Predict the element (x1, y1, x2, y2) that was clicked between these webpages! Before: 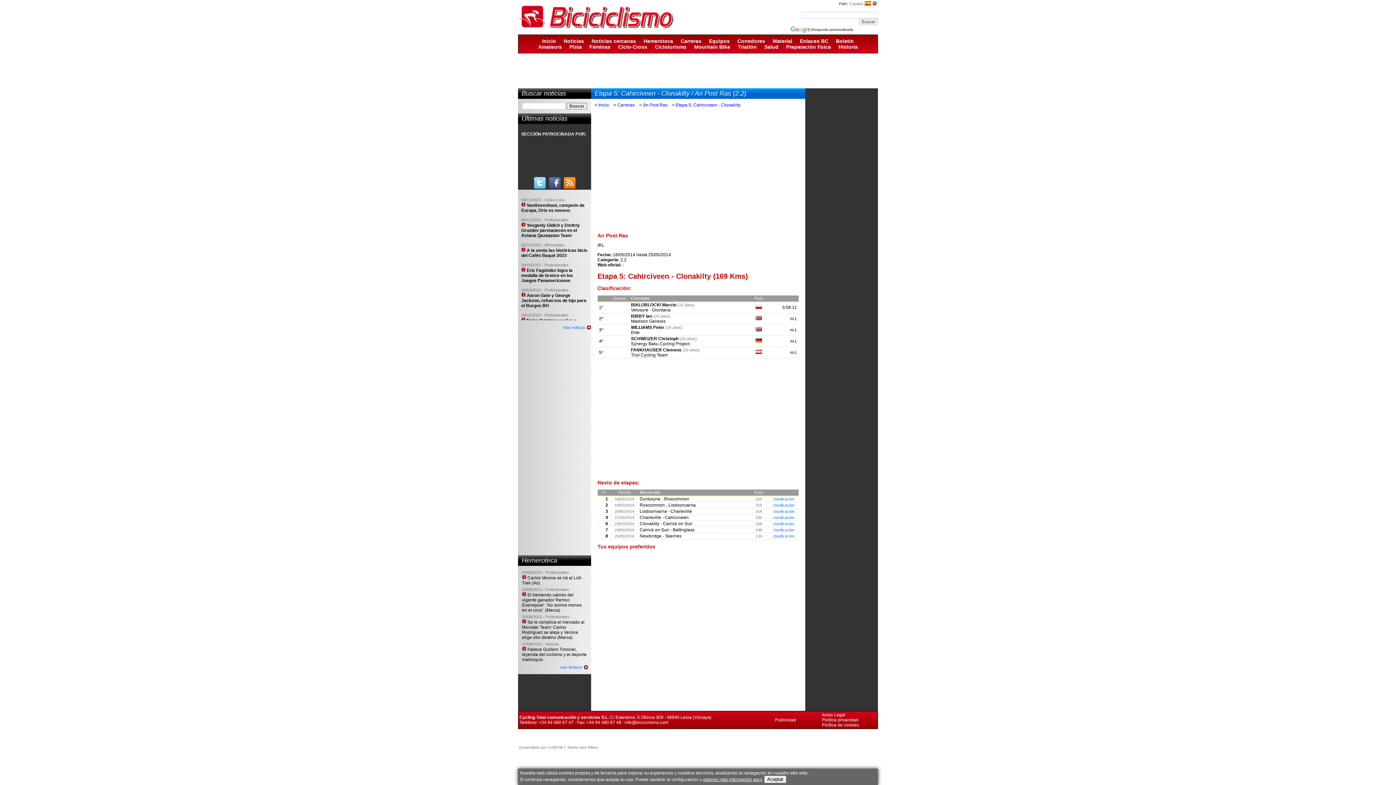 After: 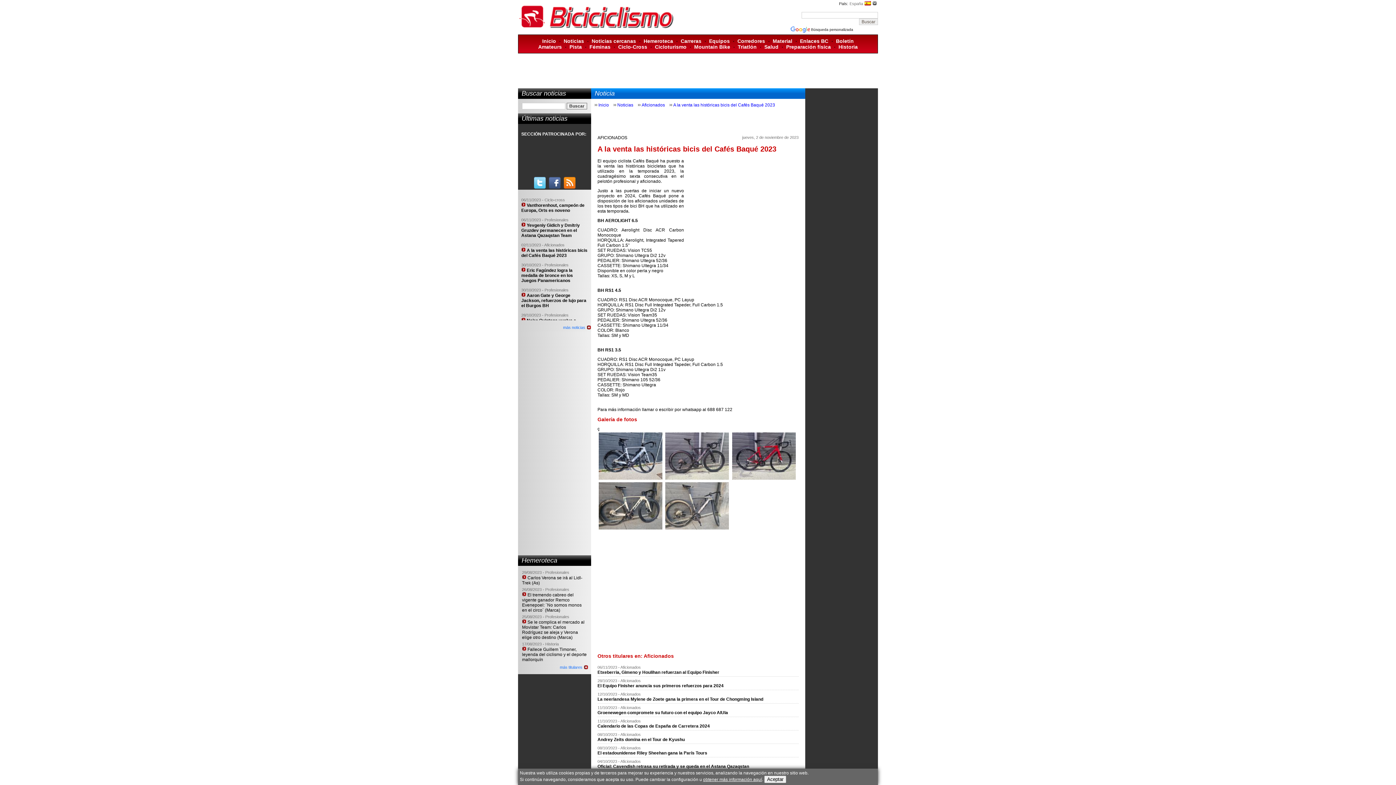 Action: bbox: (521, 248, 587, 258) label:  A la venta las históricas bicis del Cafés Baqué 2023